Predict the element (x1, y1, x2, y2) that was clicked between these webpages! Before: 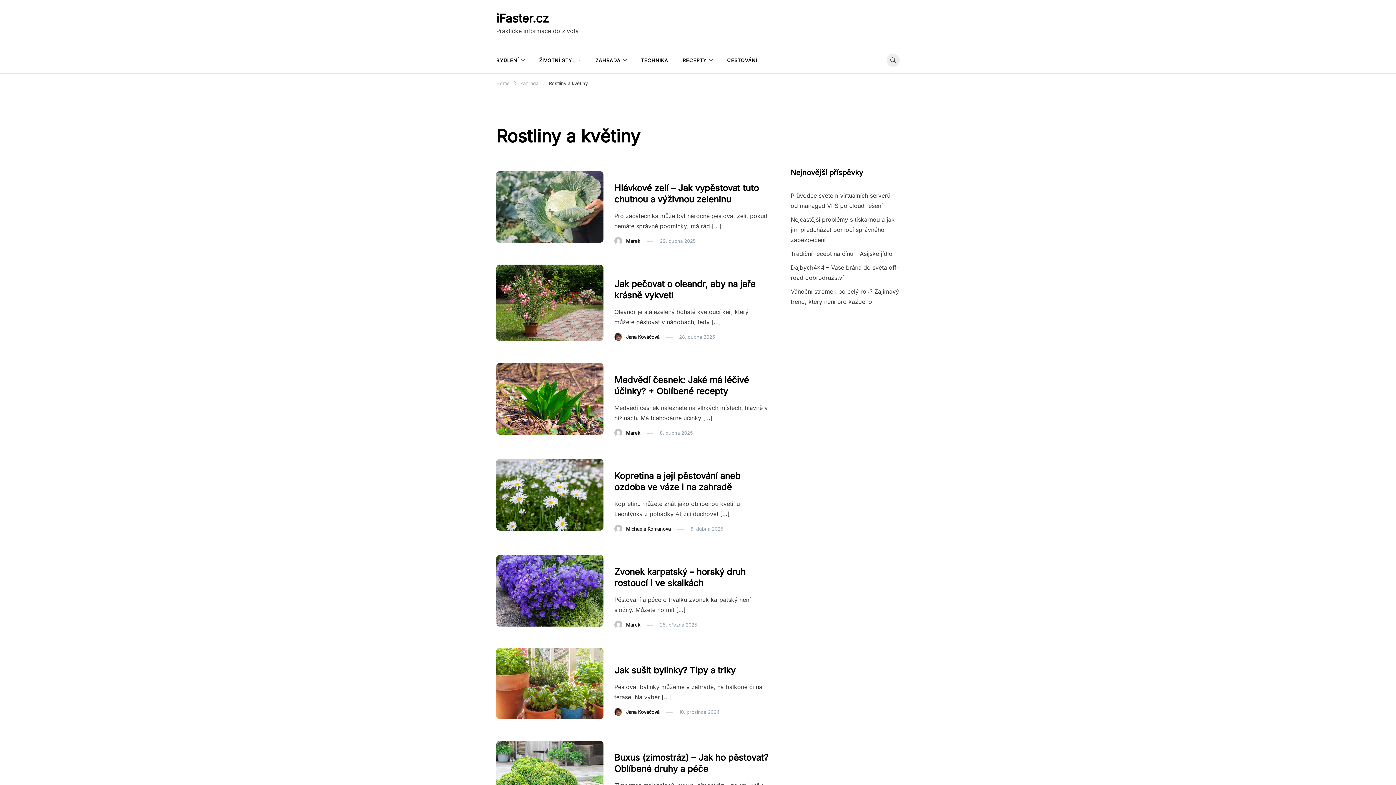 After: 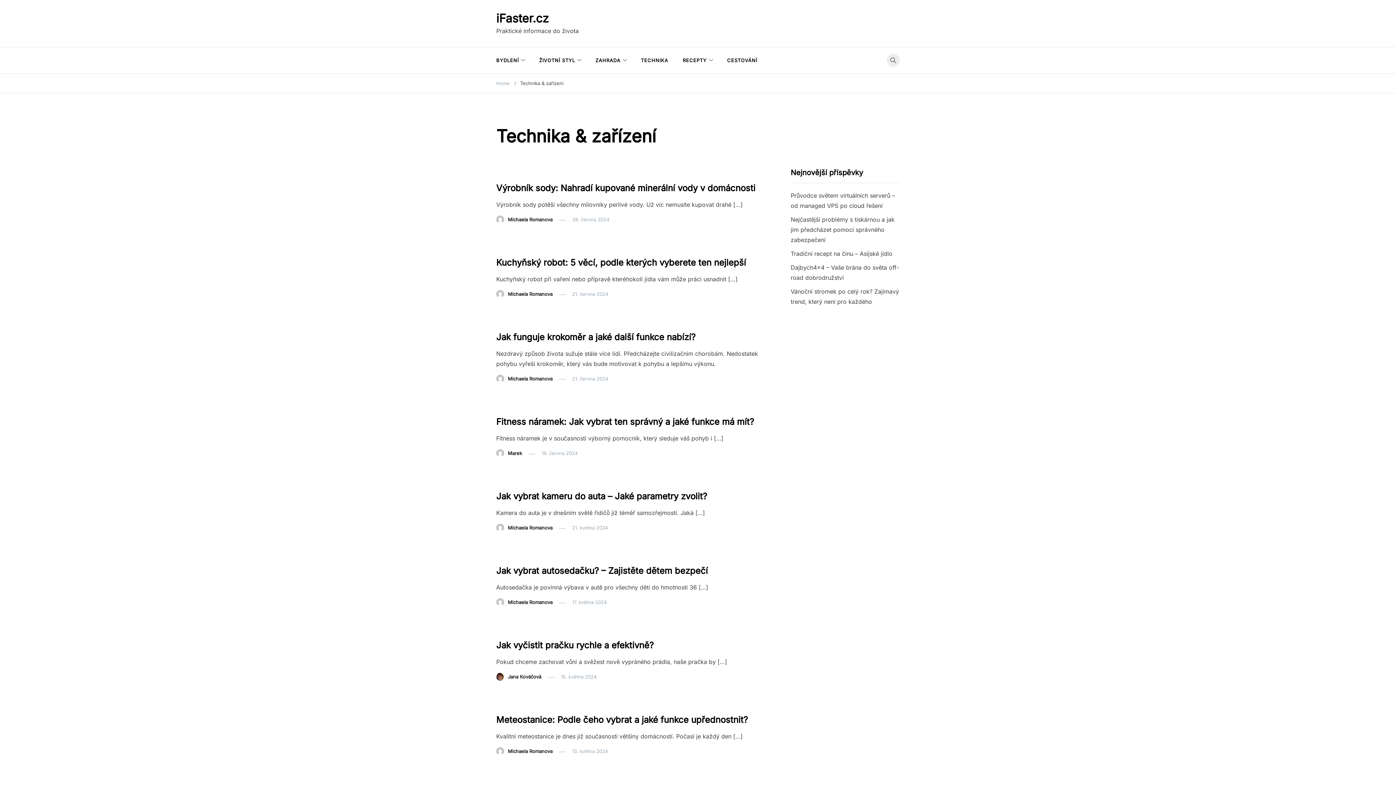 Action: label: TECHNIKA bbox: (633, 47, 675, 73)